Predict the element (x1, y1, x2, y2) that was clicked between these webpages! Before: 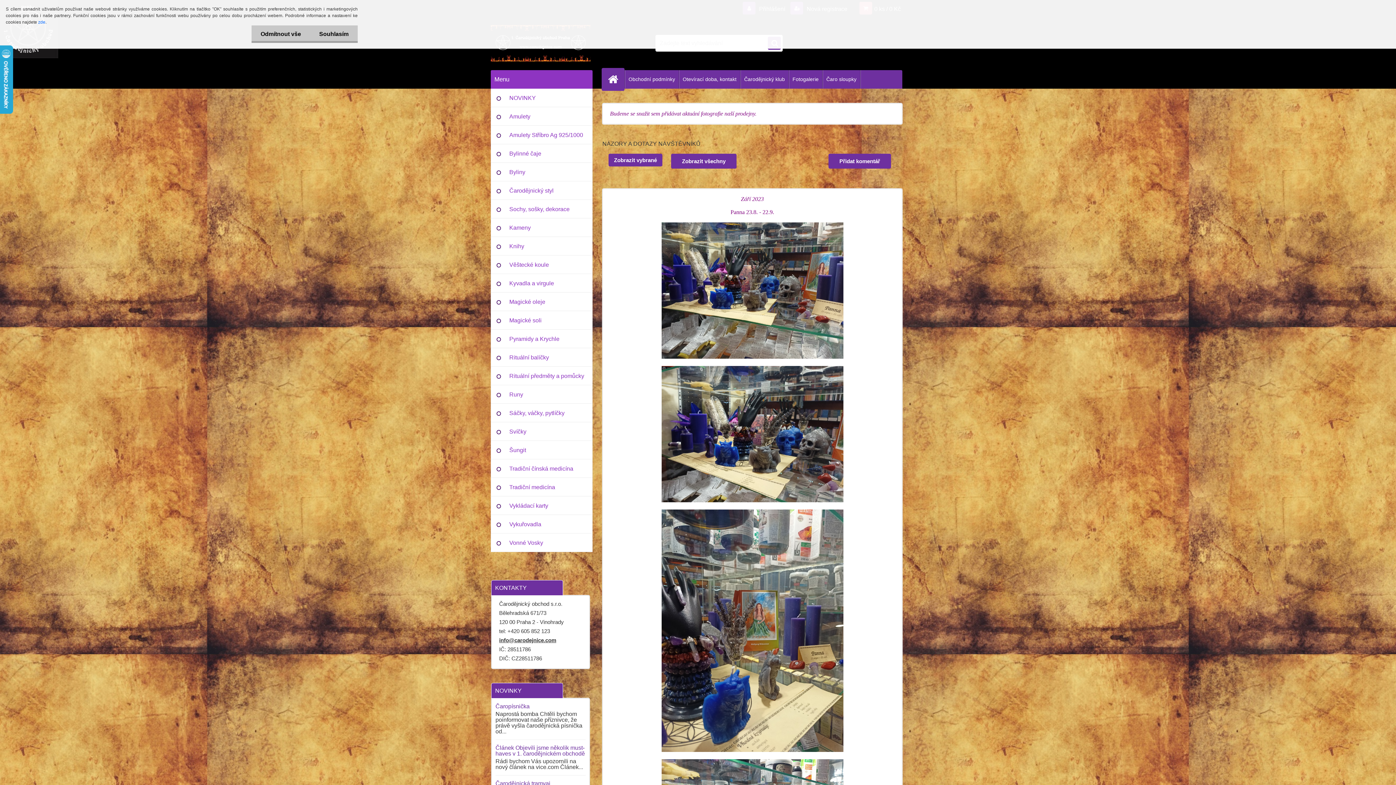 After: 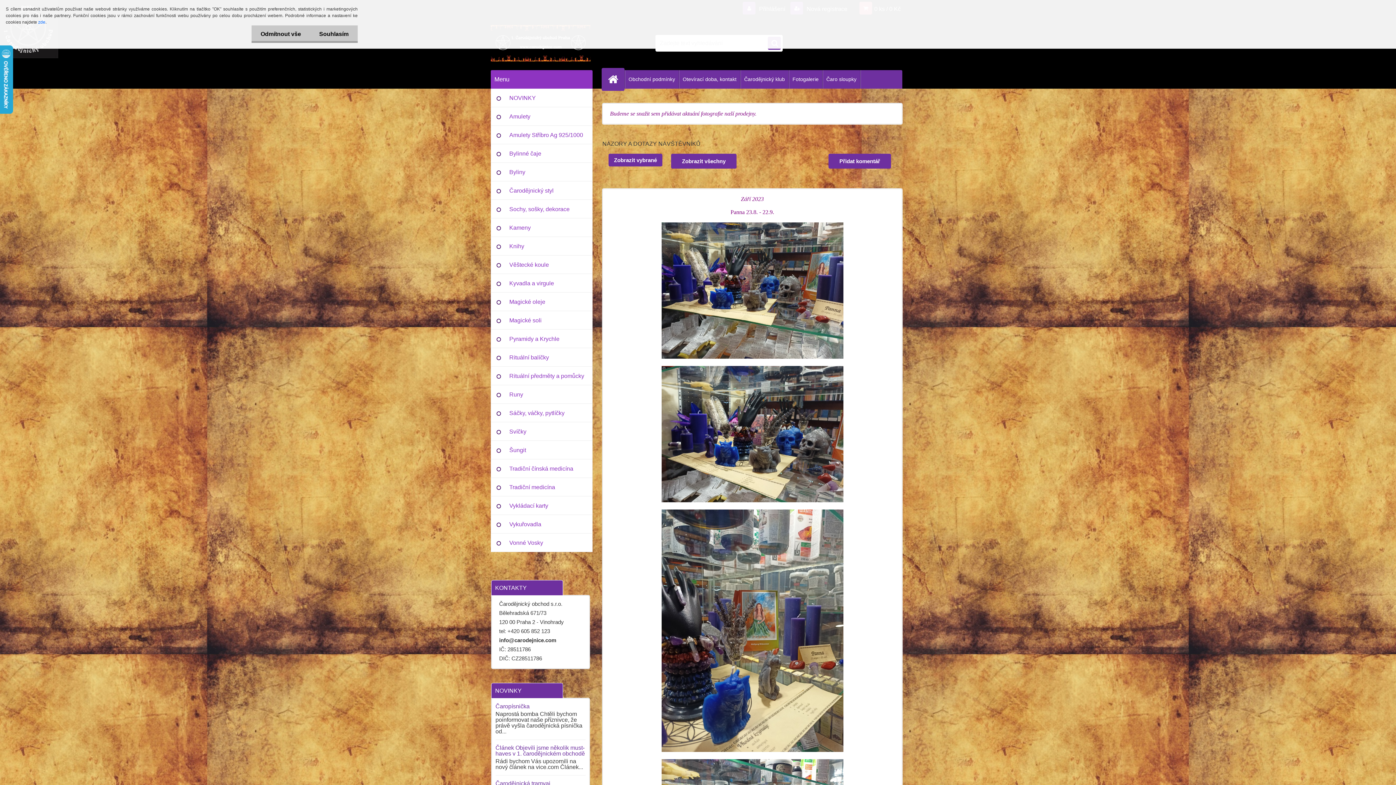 Action: label: info@carodejnice.com bbox: (499, 637, 556, 643)